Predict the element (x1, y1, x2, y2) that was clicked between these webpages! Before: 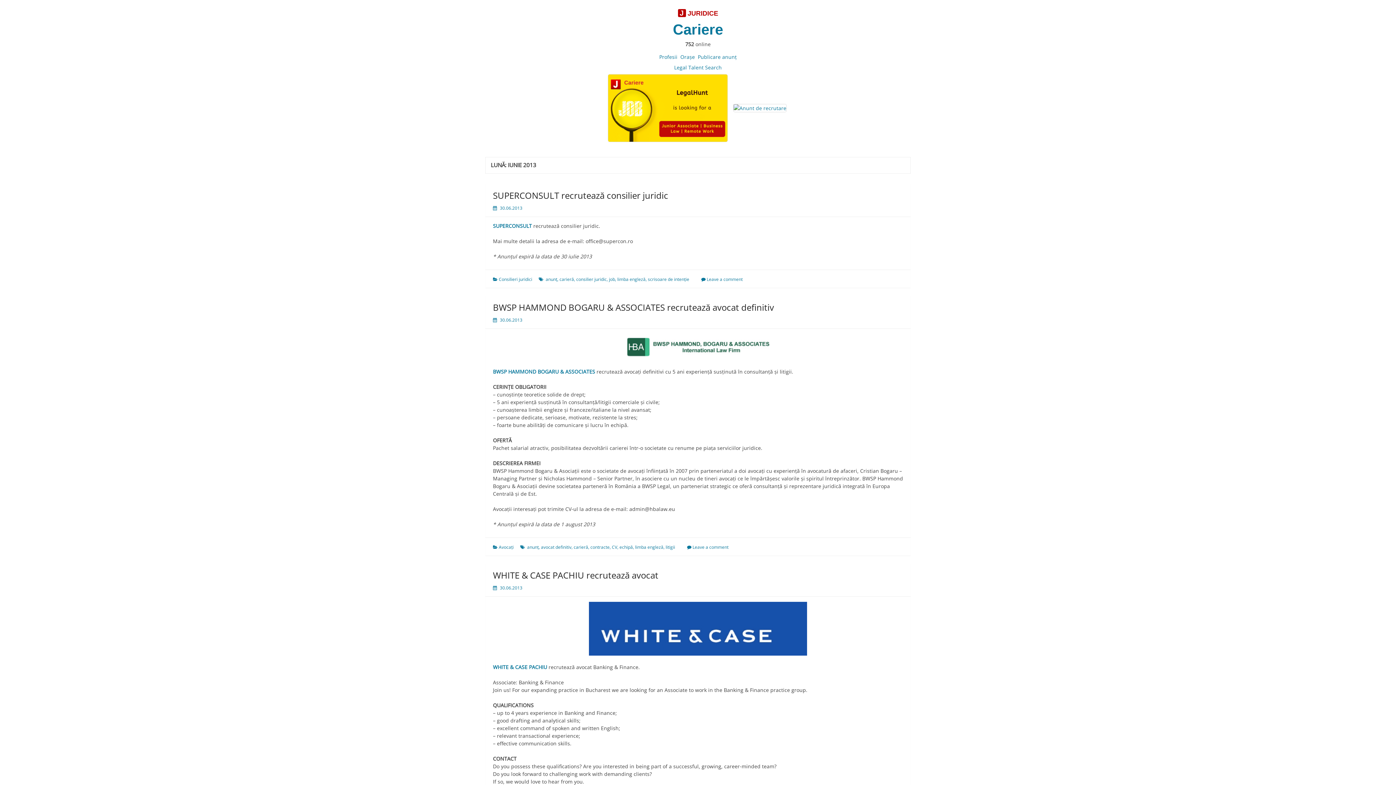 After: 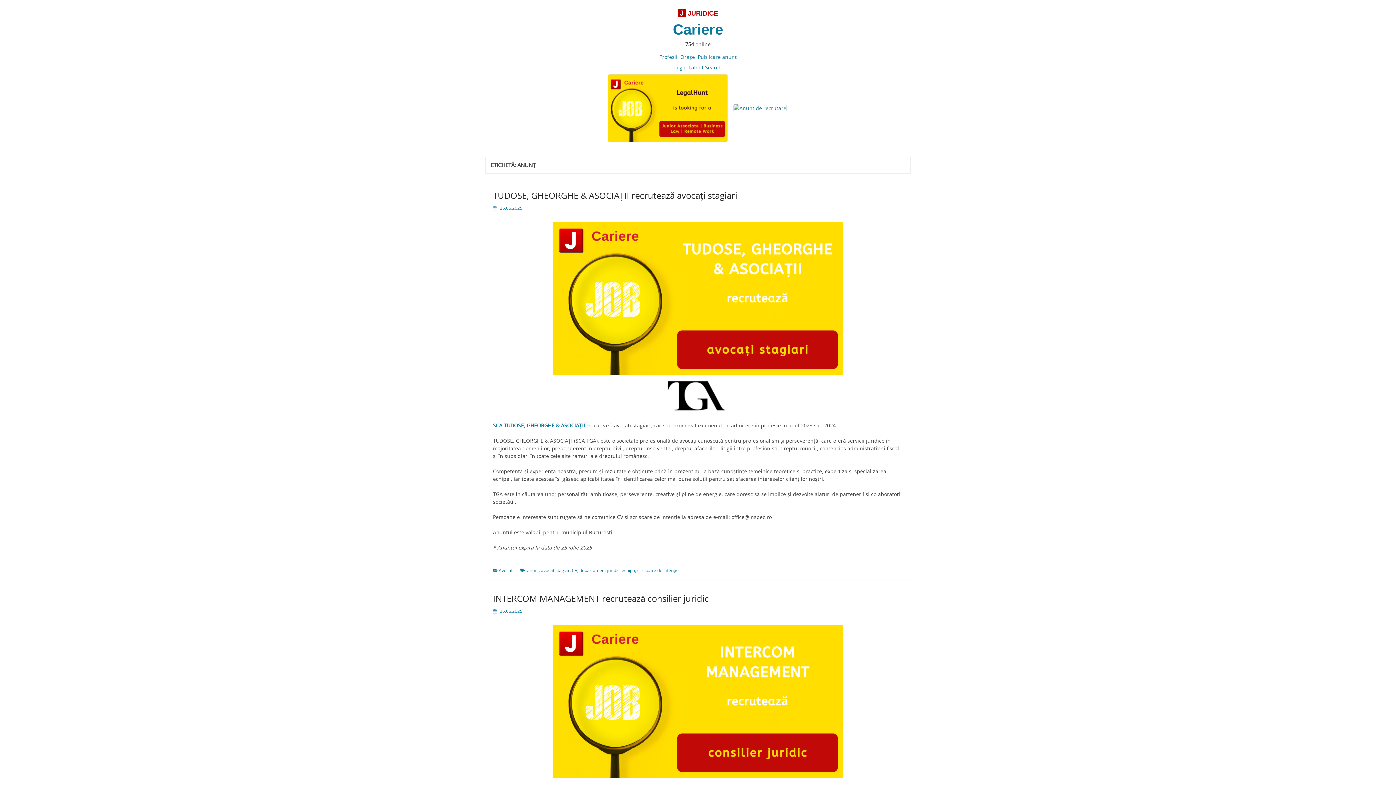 Action: label: anunț bbox: (545, 276, 557, 282)